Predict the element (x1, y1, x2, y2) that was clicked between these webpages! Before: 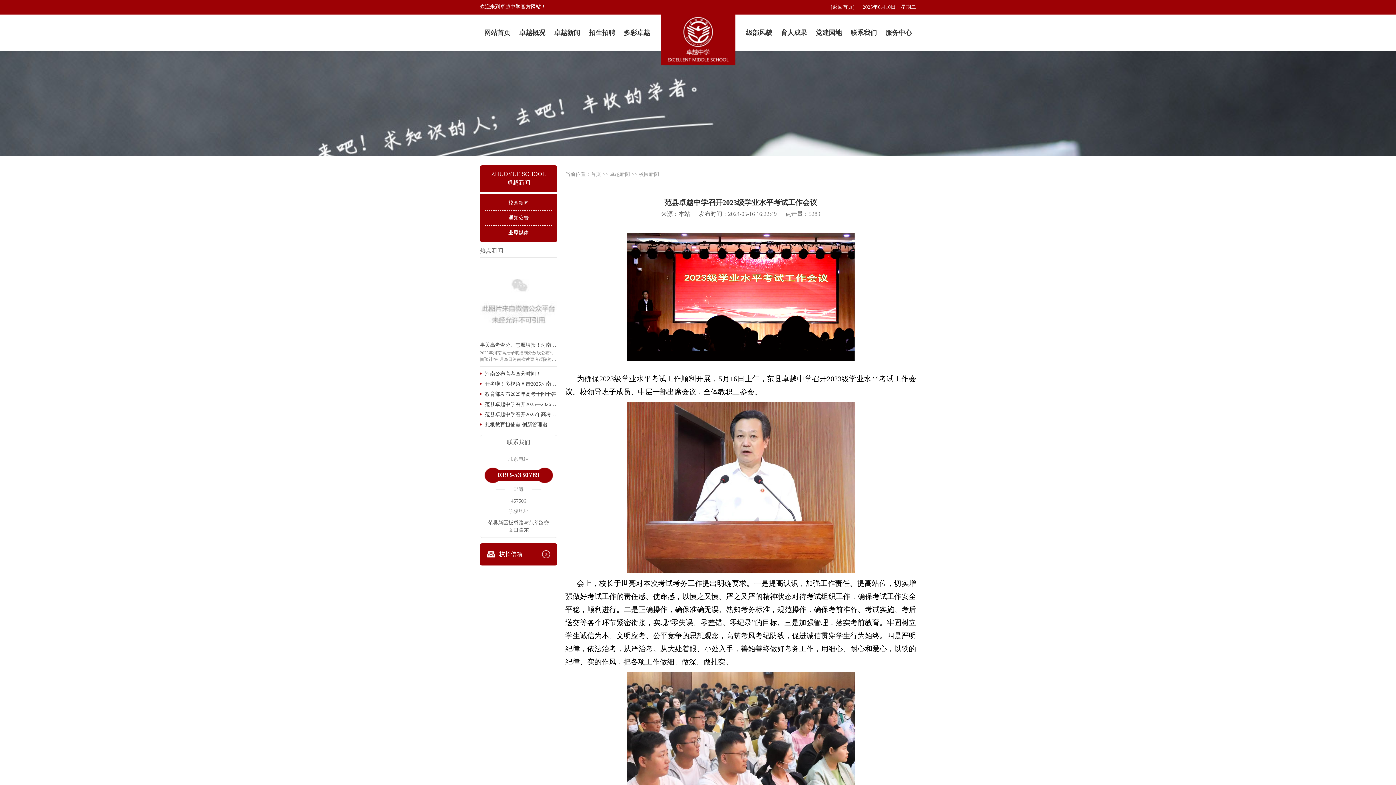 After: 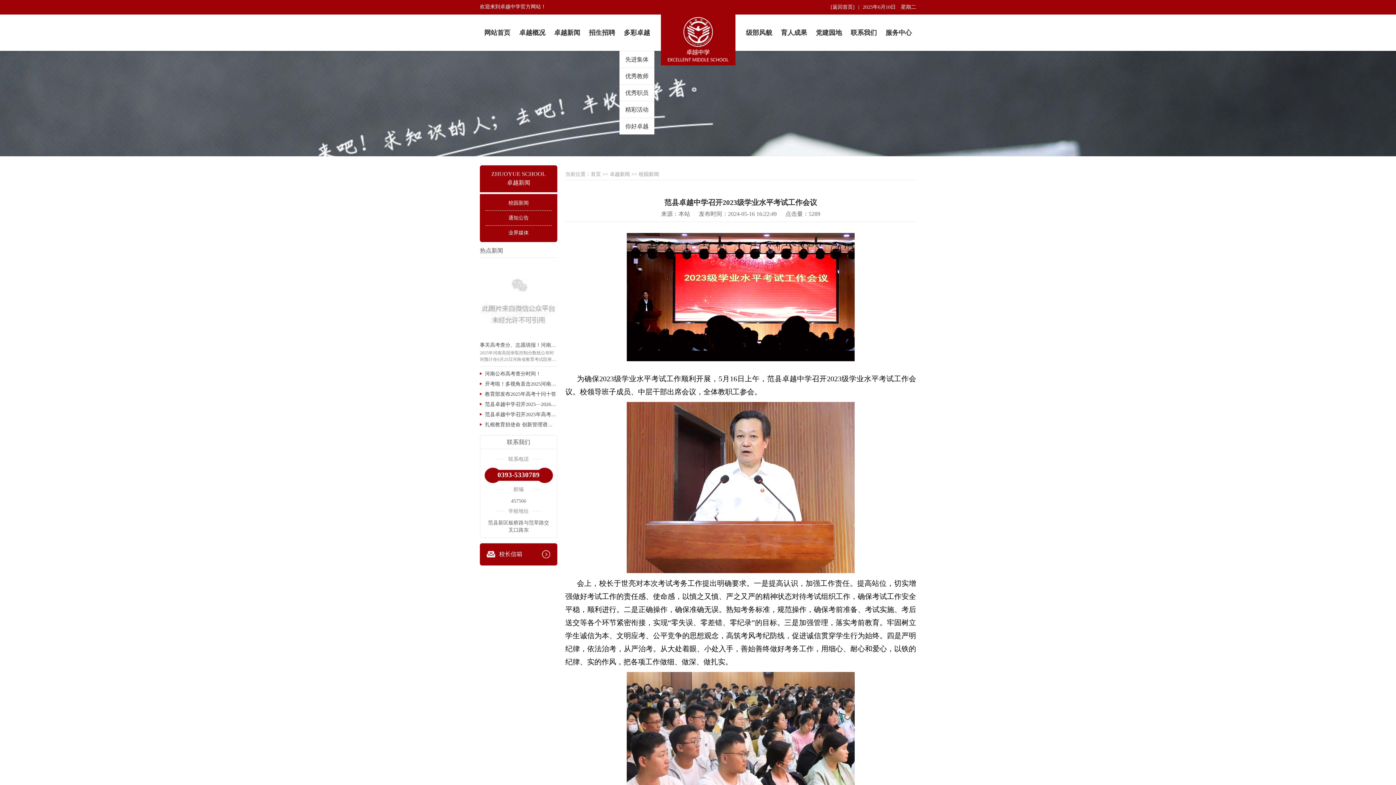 Action: bbox: (619, 14, 654, 50) label: 多彩卓越